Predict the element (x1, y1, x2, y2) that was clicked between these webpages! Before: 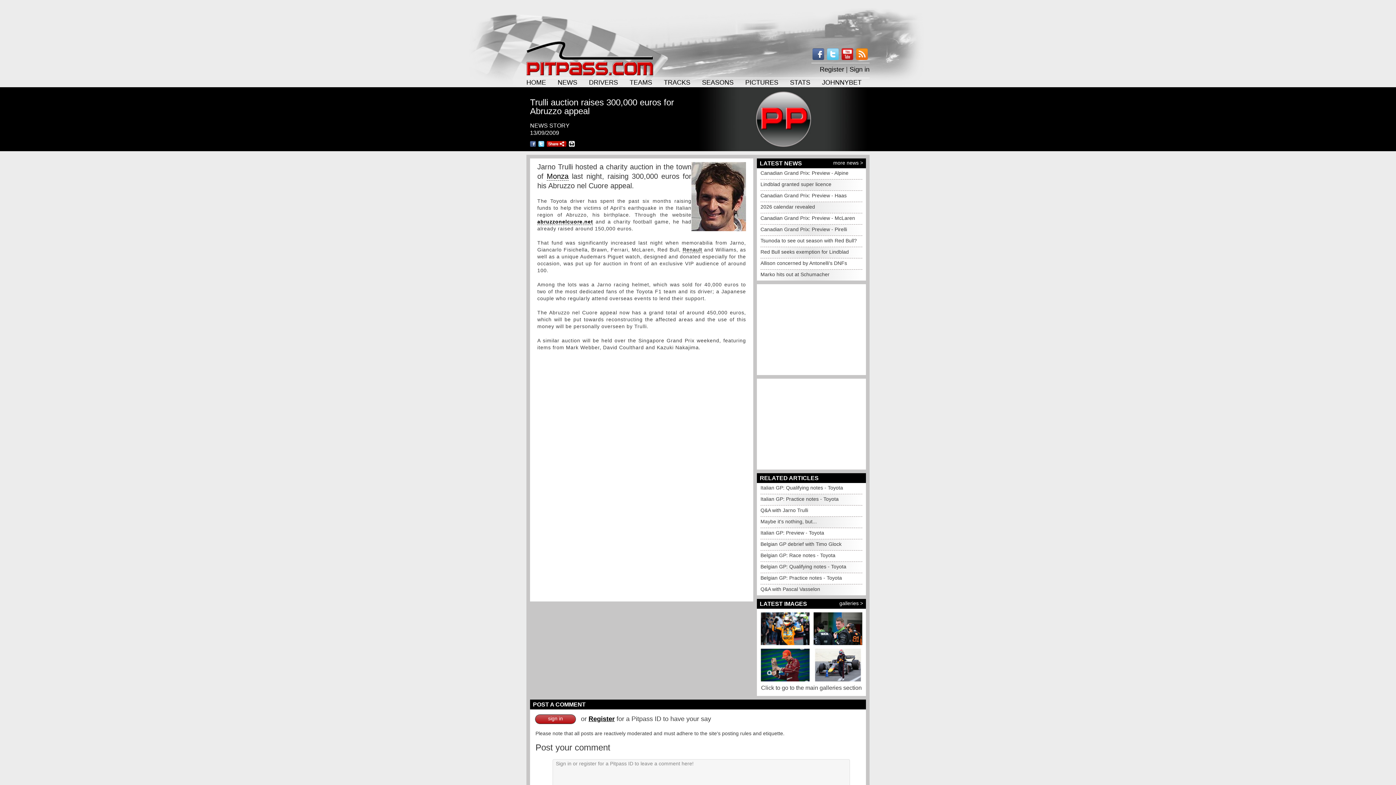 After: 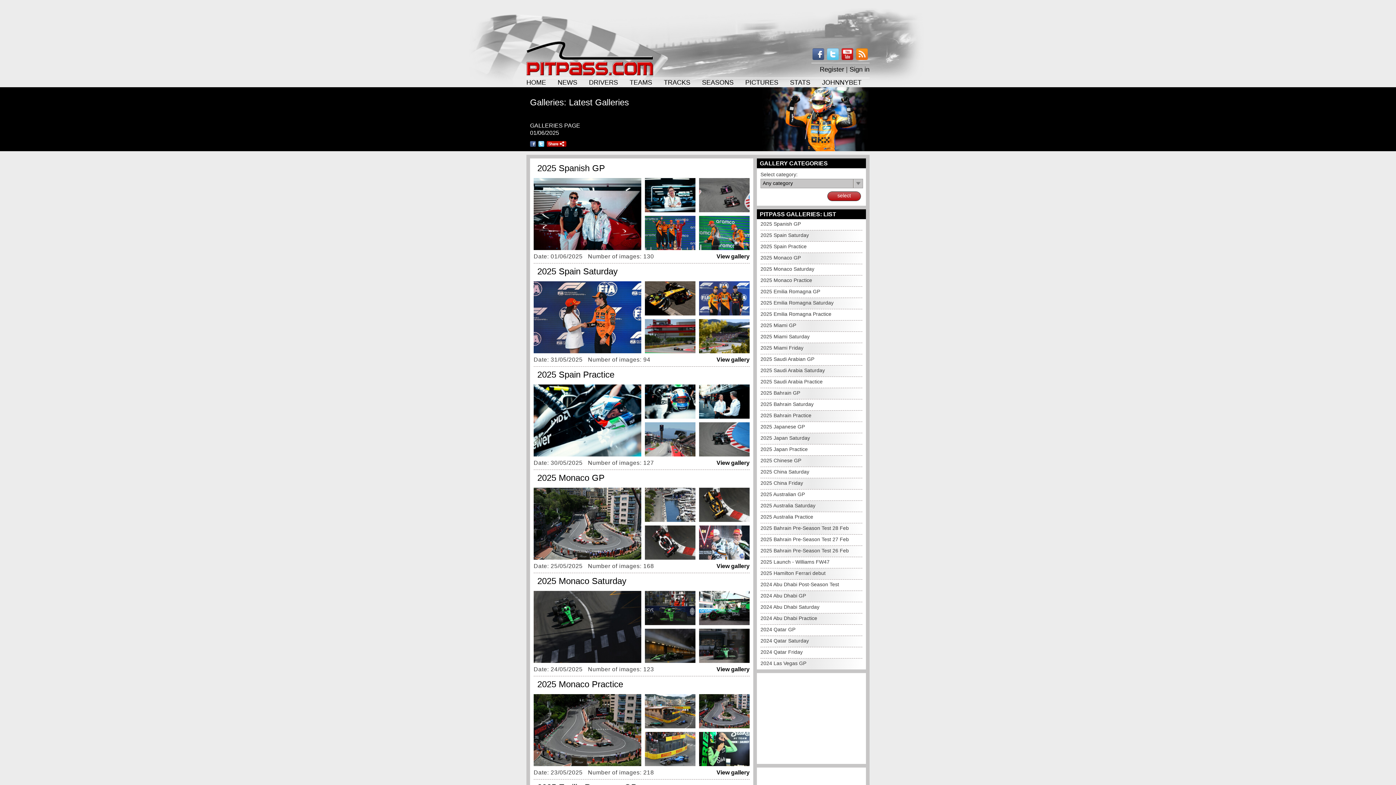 Action: bbox: (839, 600, 863, 606) label: galleries >